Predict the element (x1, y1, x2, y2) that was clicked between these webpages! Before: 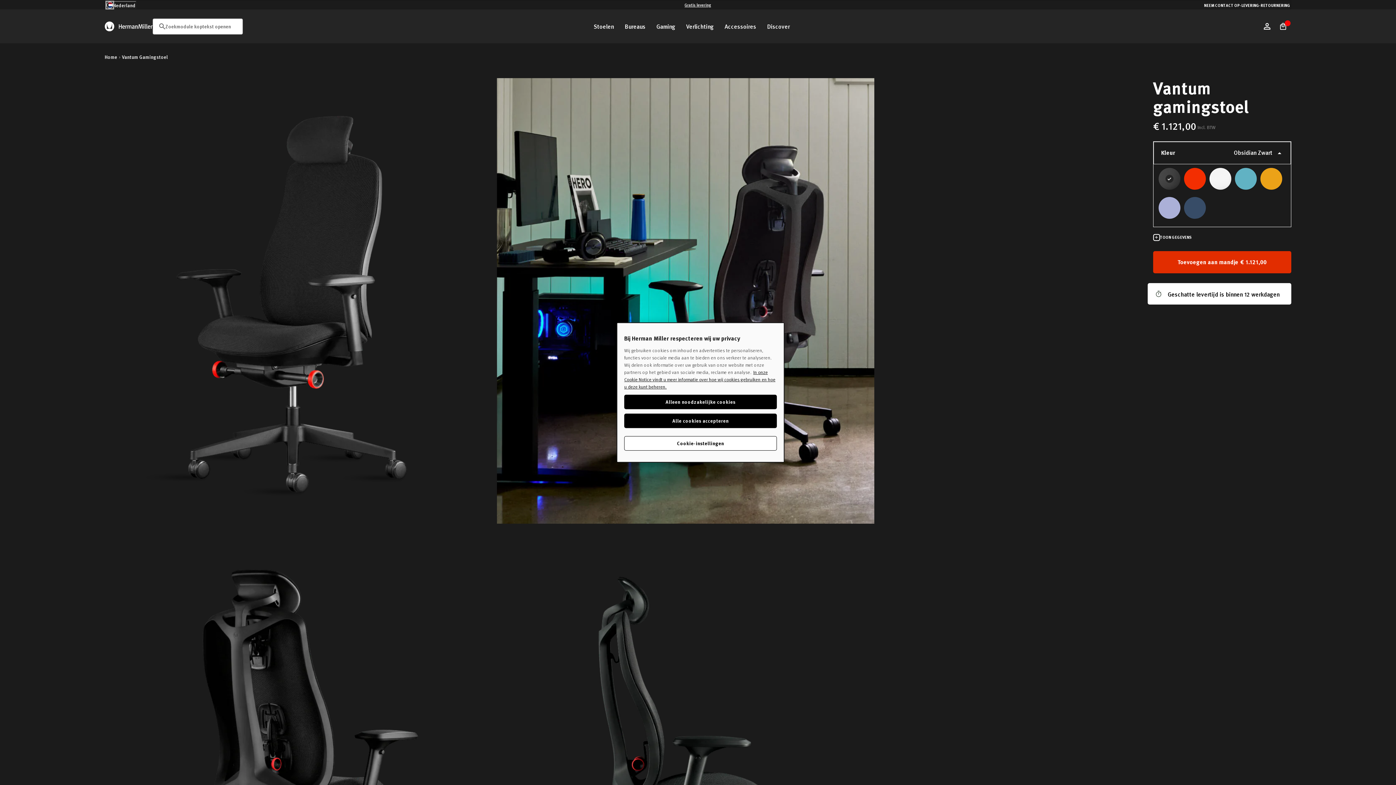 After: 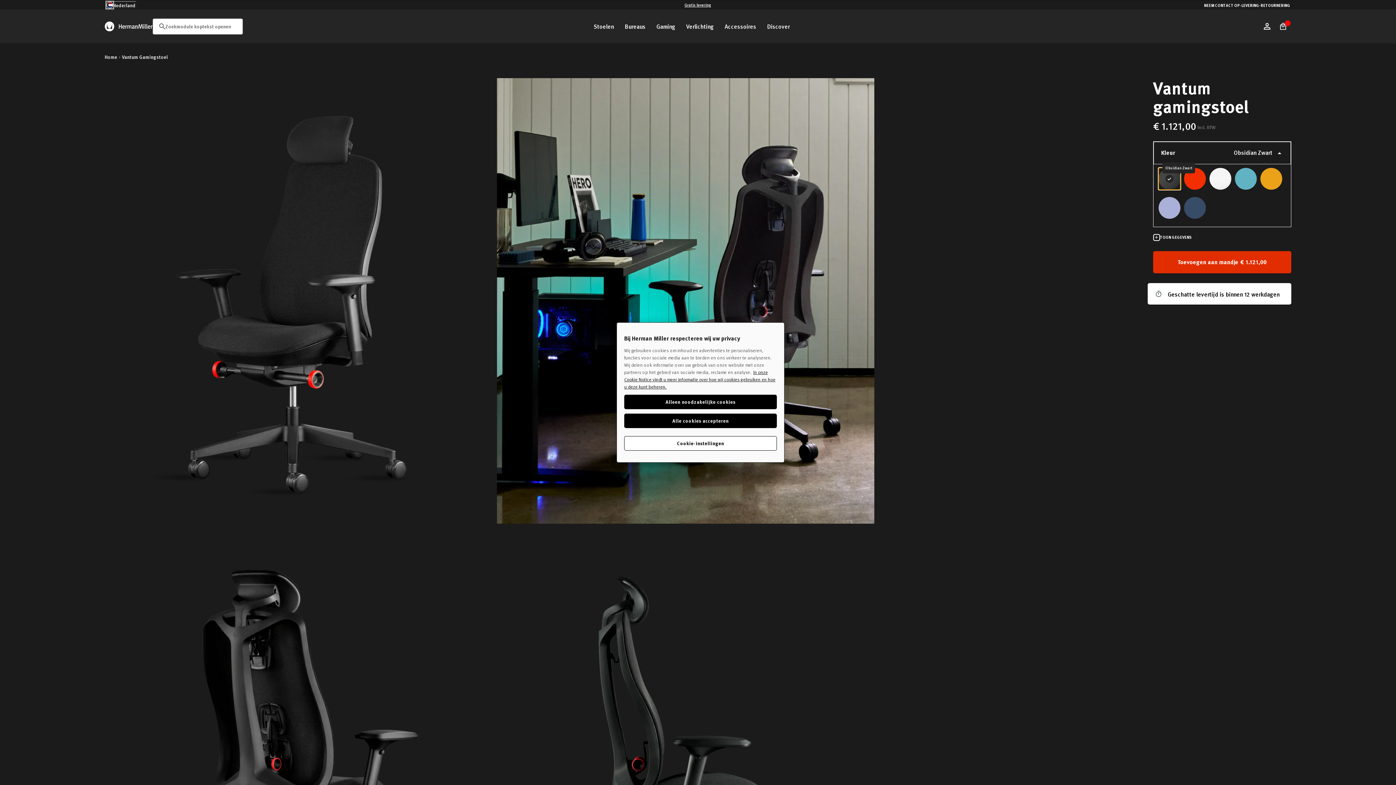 Action: bbox: (1159, 168, 1180, 189)